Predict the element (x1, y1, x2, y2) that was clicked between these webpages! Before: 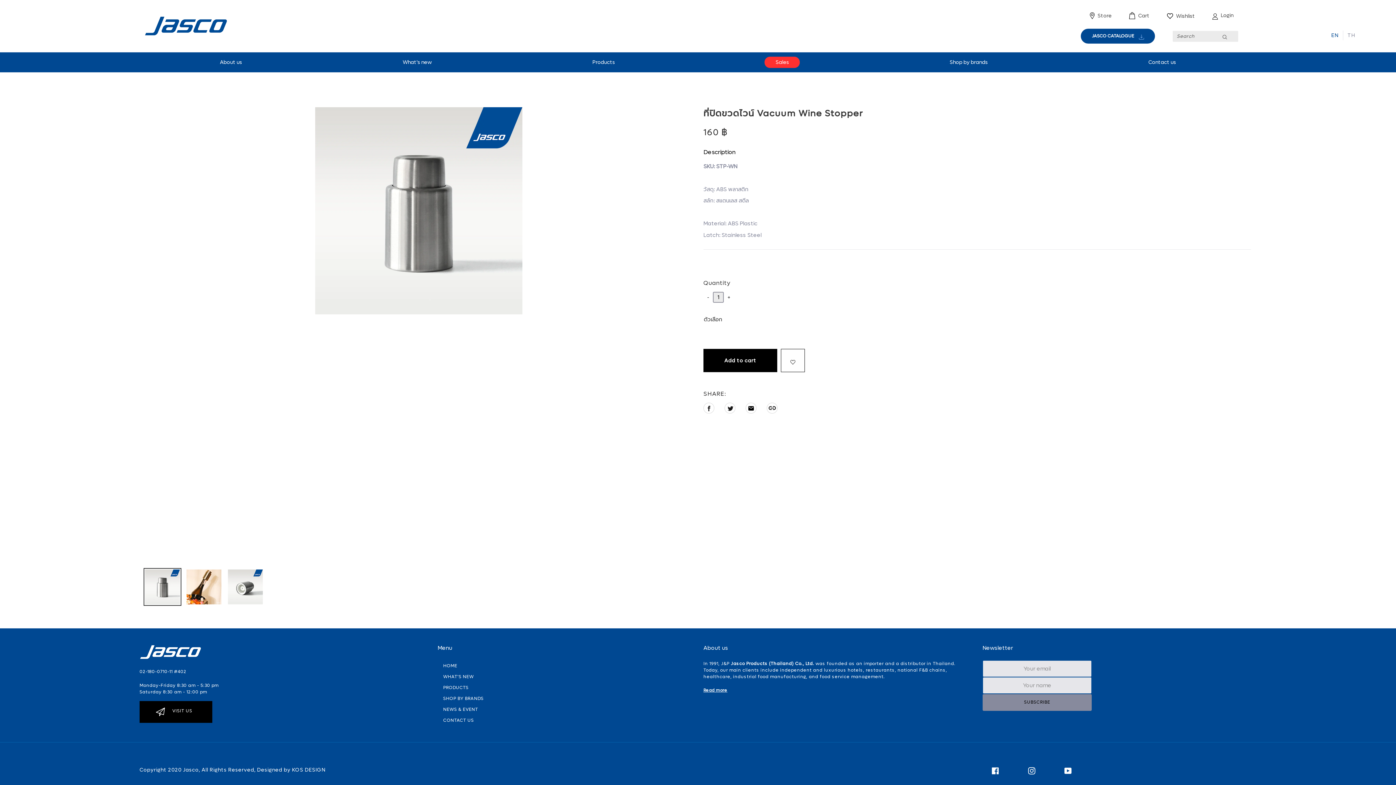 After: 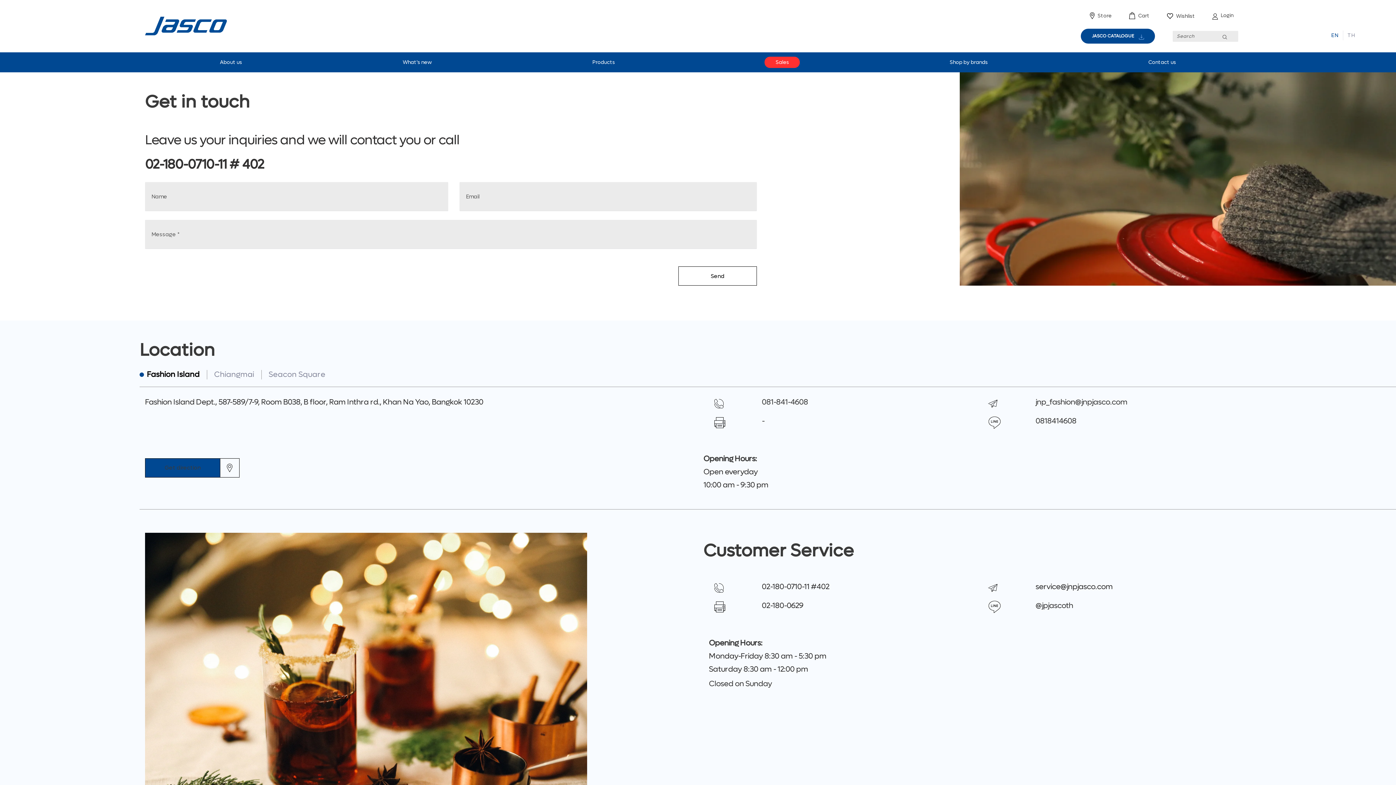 Action: bbox: (139, 701, 218, 723) label: VISIT US